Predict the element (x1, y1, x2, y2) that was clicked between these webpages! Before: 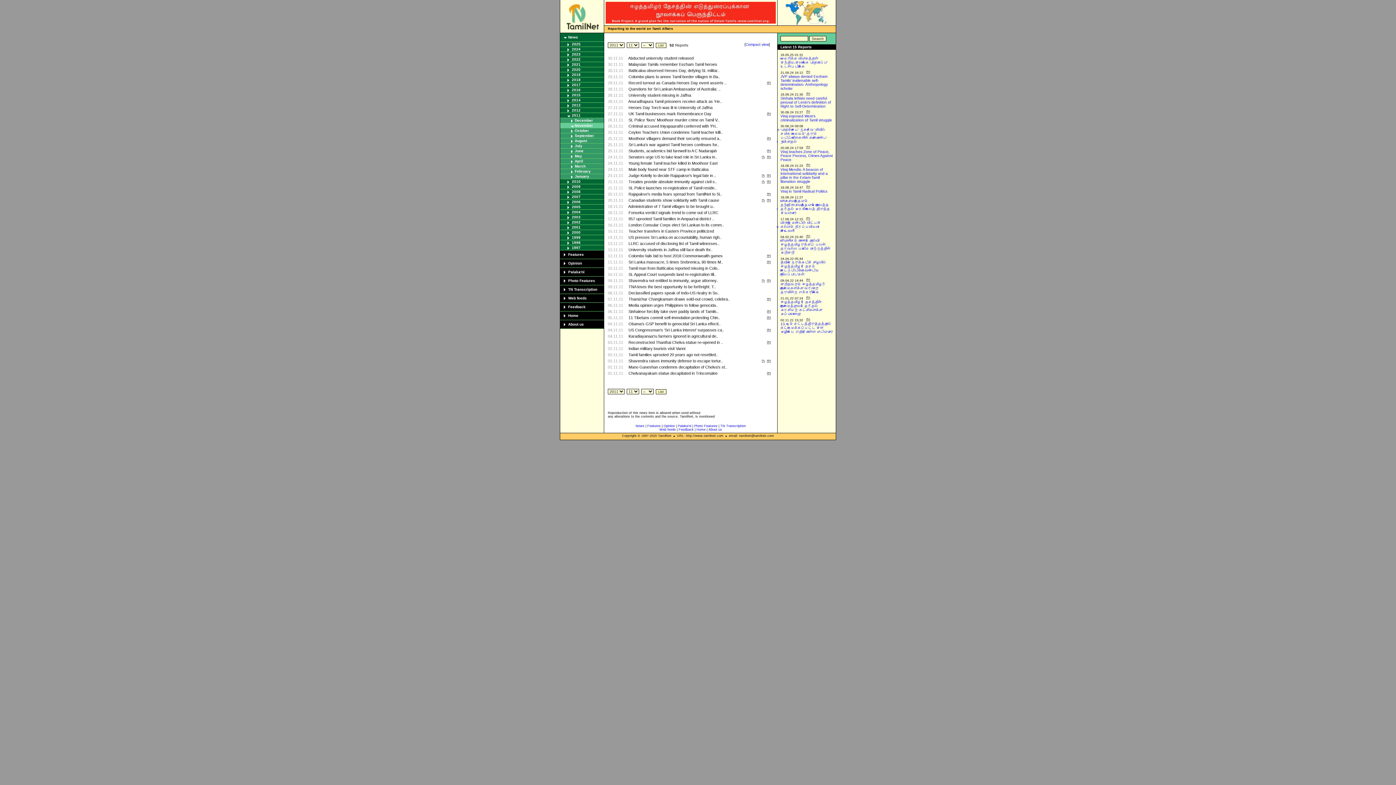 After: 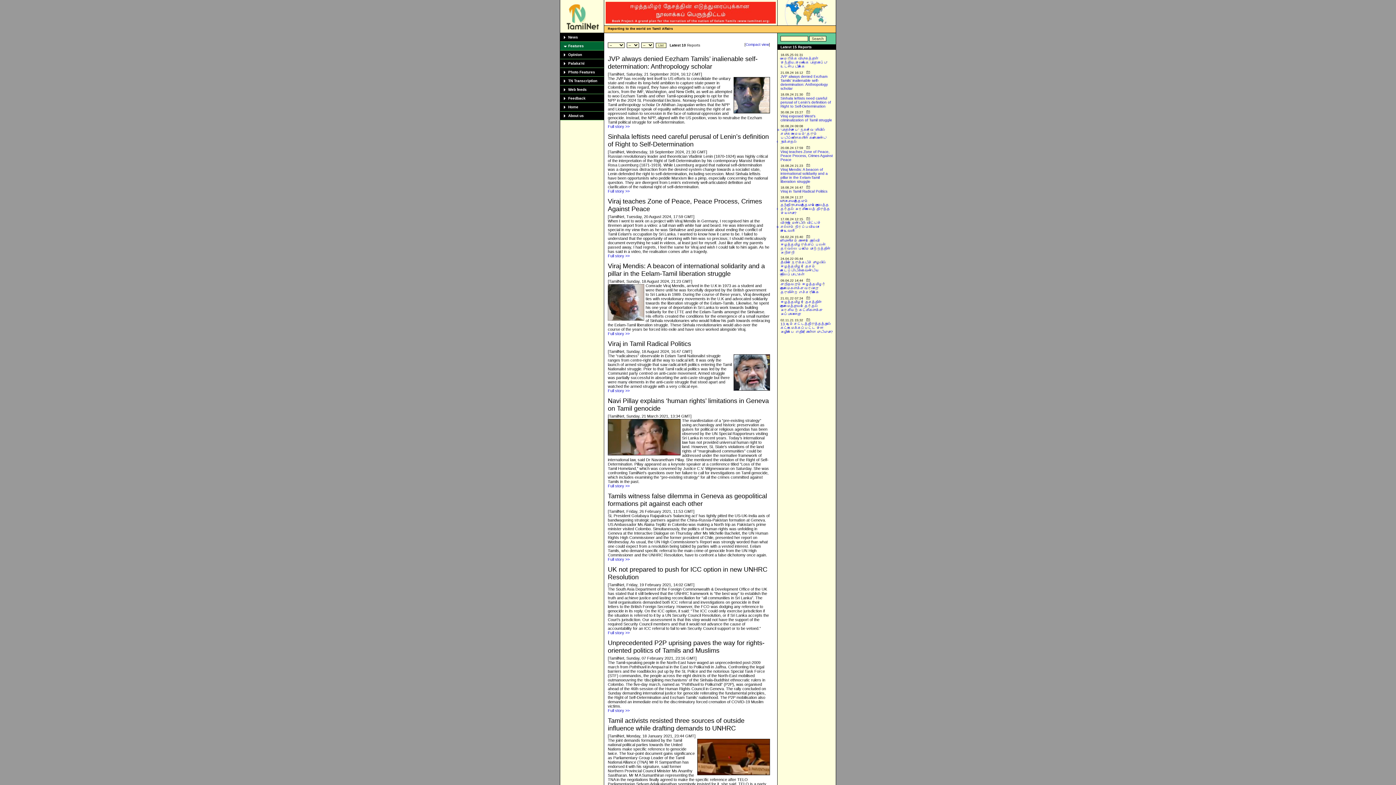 Action: label: Features bbox: (647, 424, 660, 428)